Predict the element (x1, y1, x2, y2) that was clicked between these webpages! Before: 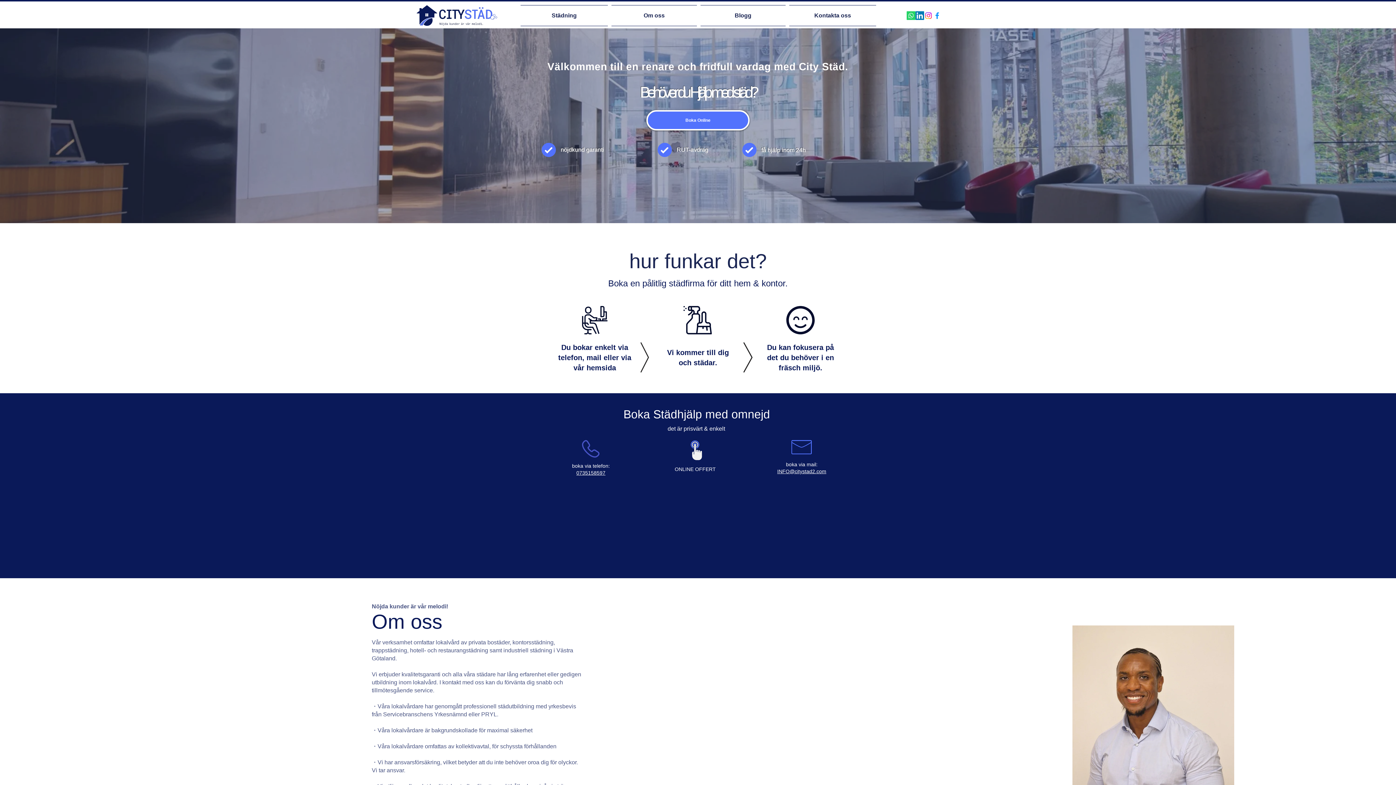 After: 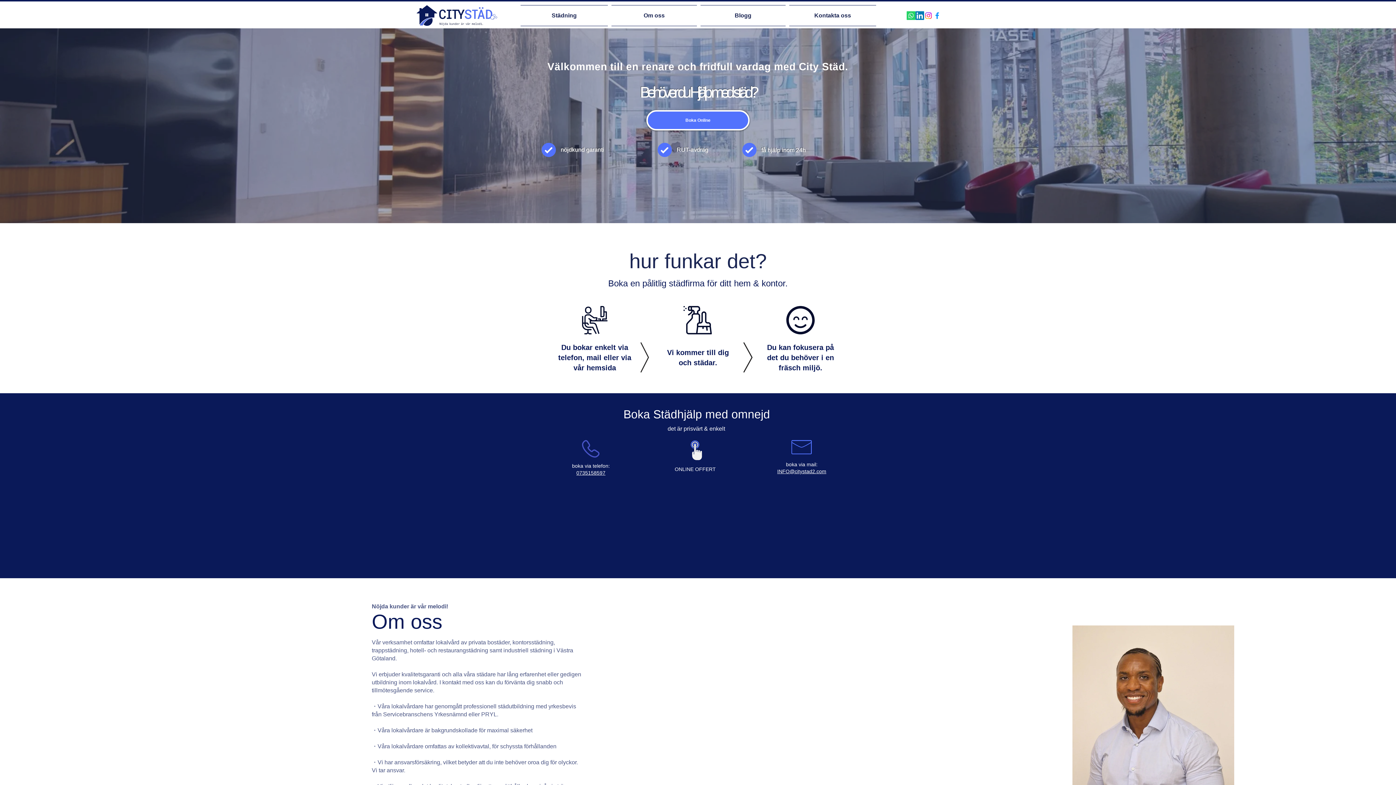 Action: label: Städning bbox: (520, 5, 609, 26)